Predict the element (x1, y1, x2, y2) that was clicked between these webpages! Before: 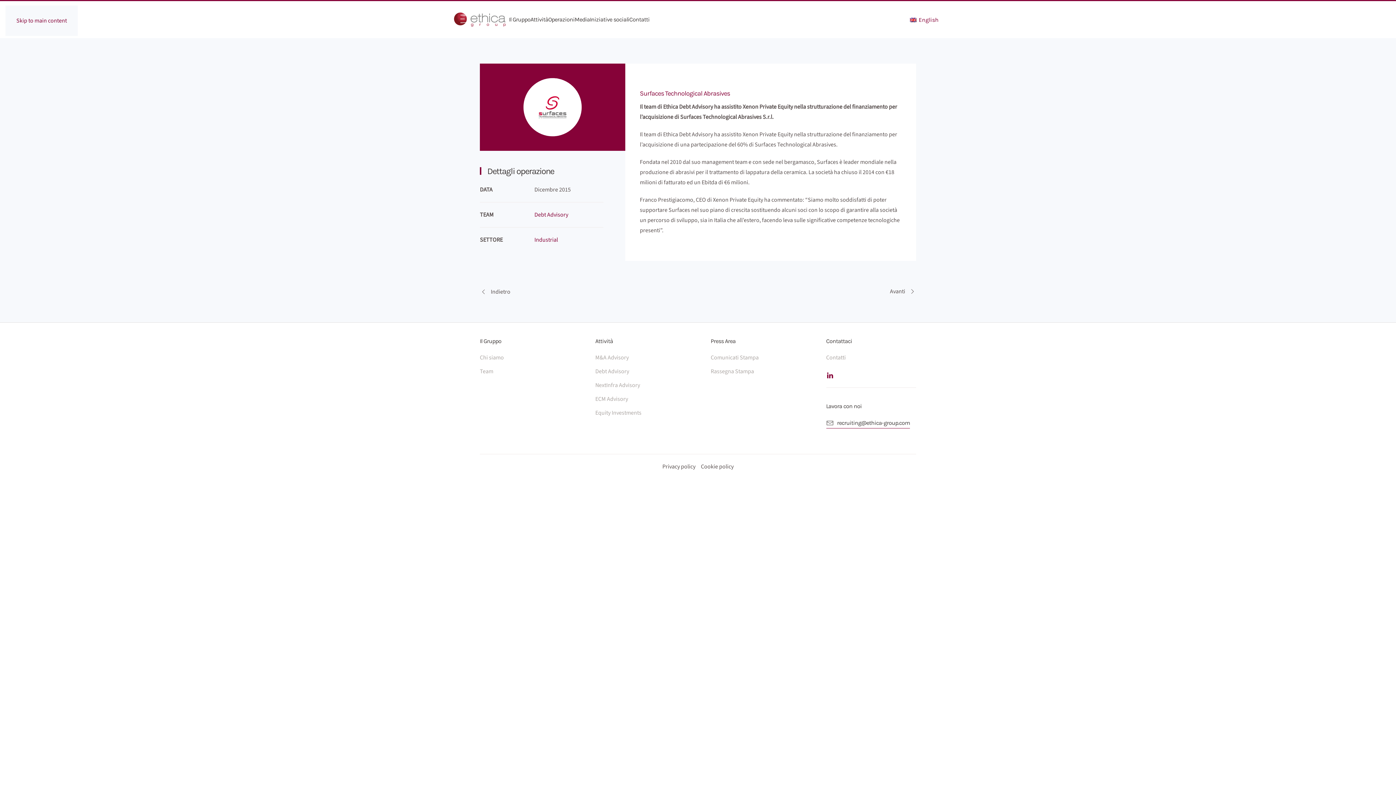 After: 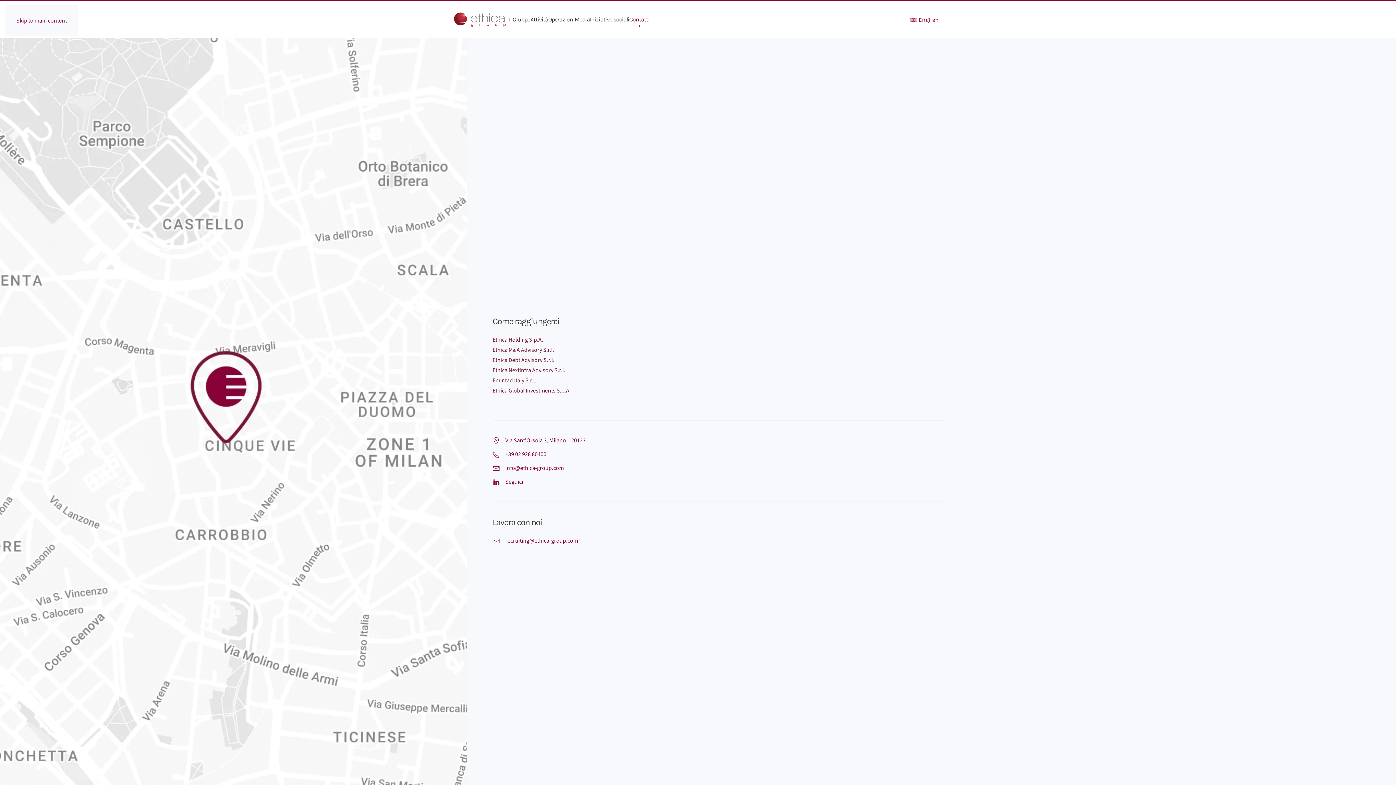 Action: bbox: (629, 3, 649, 36) label: Contatti